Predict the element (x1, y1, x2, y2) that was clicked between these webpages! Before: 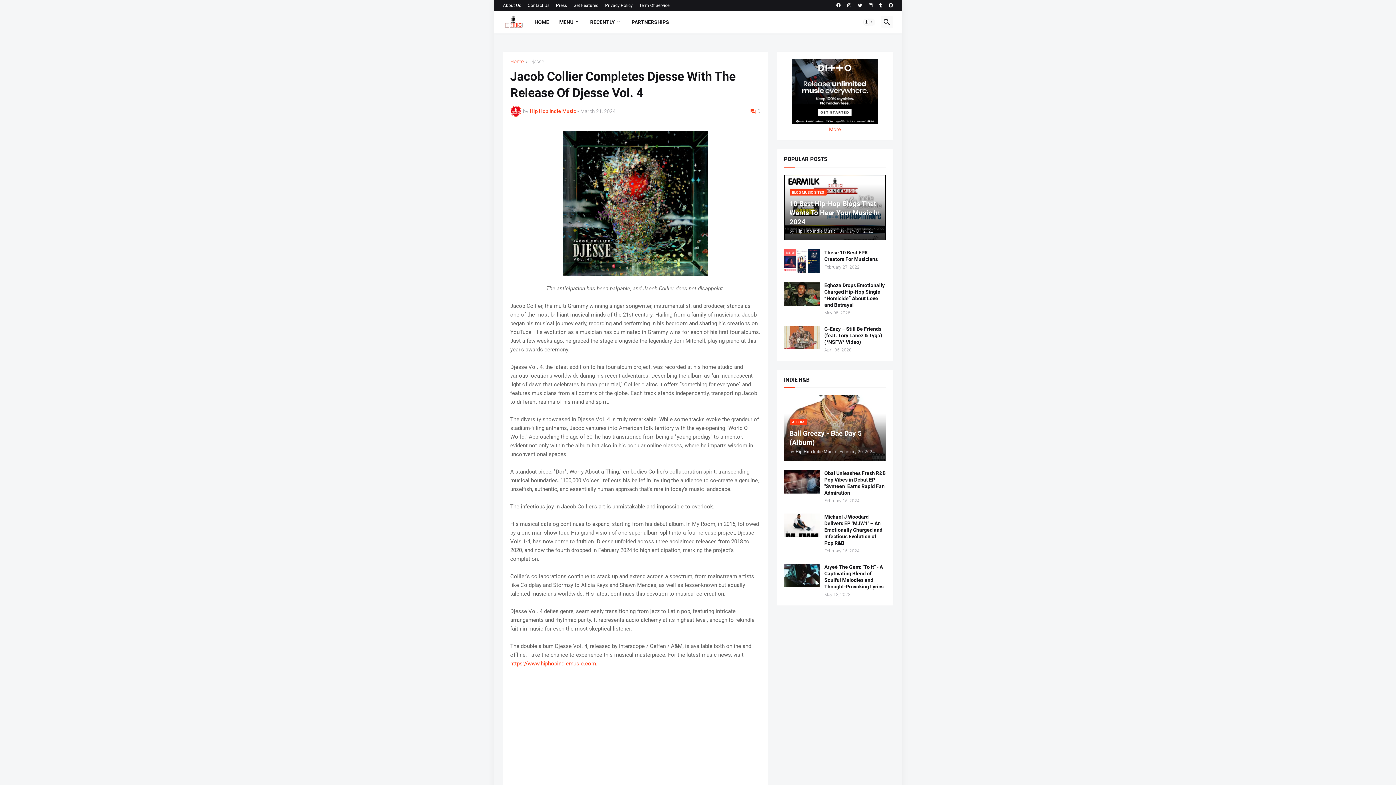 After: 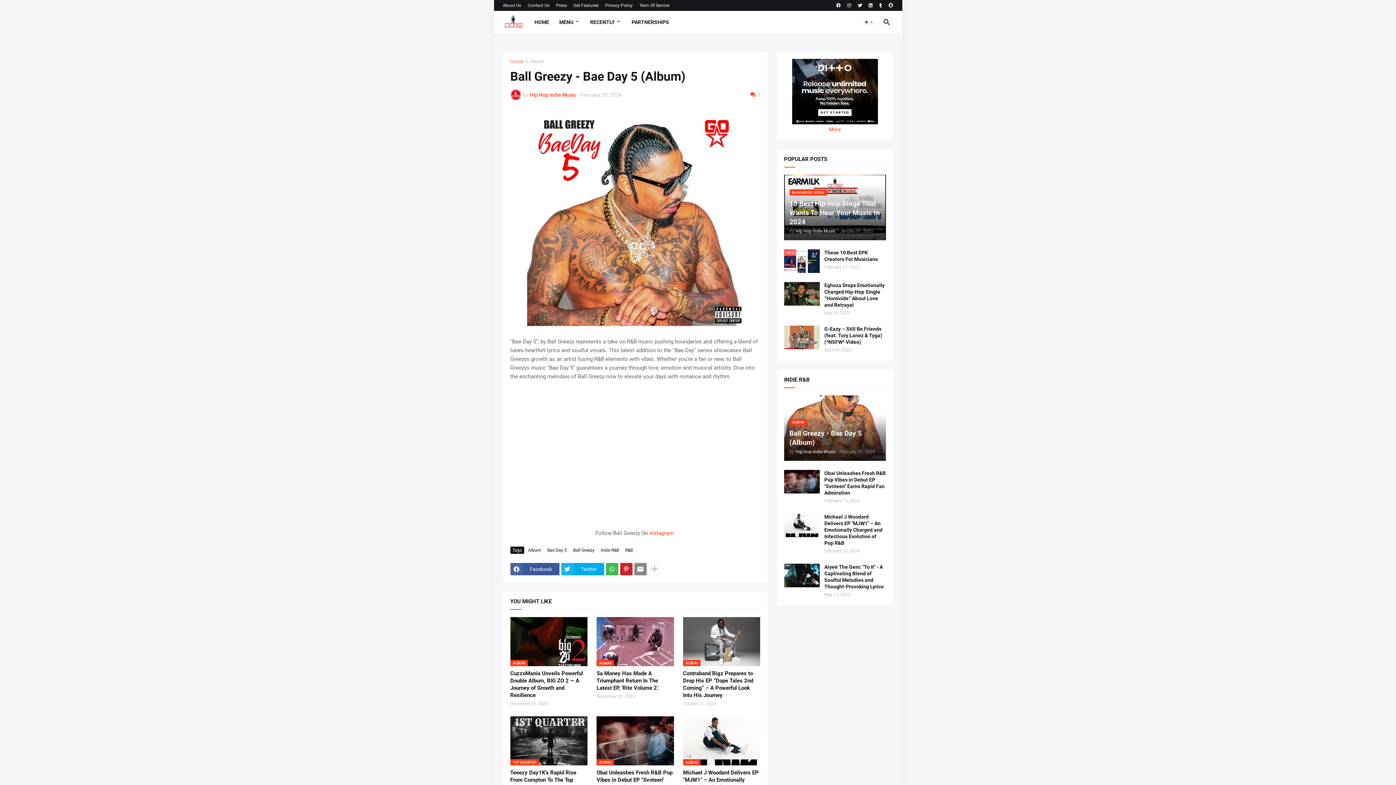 Action: bbox: (784, 395, 886, 461) label: ALBUM
Ball Greezy - Bae Day 5 (Album)
by
Hip Hop Indie Music
-
February 20, 2024